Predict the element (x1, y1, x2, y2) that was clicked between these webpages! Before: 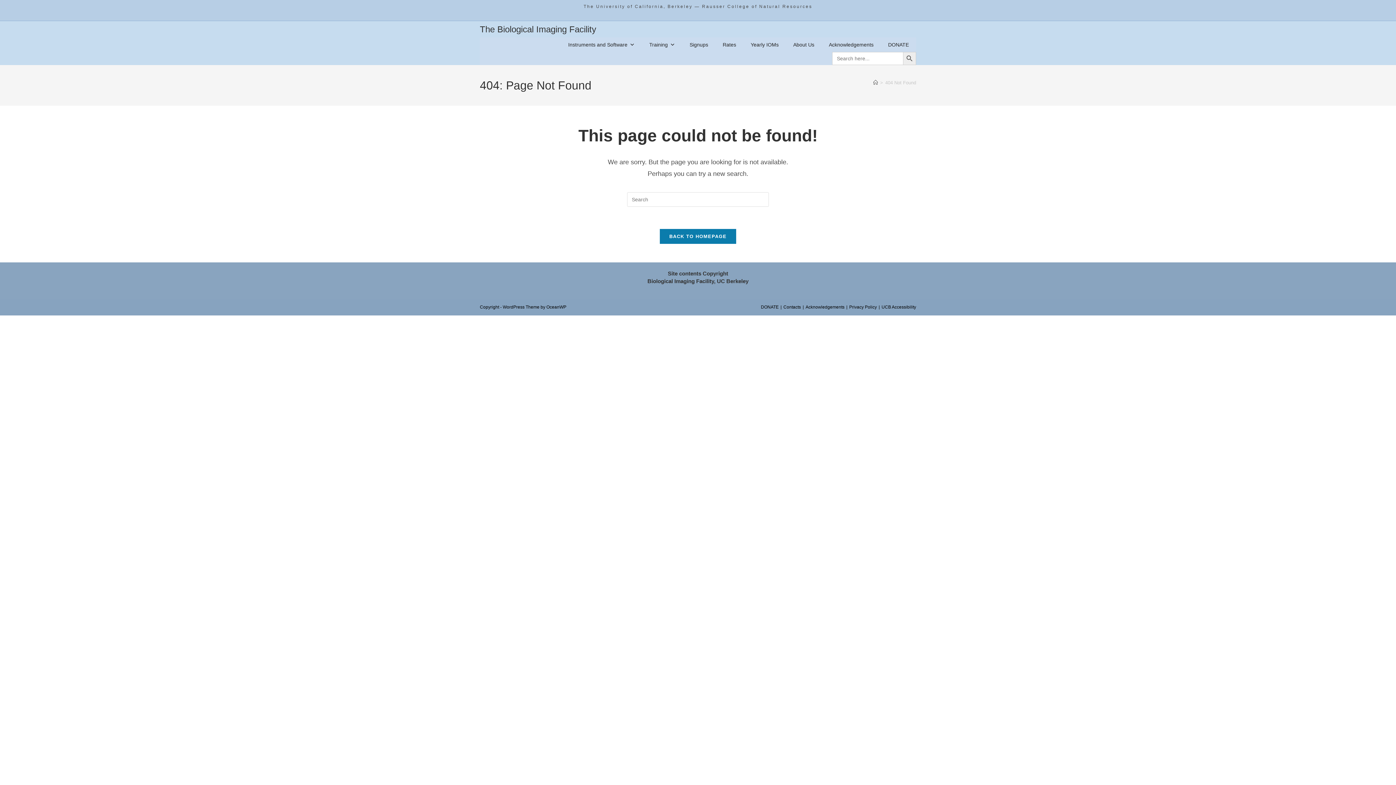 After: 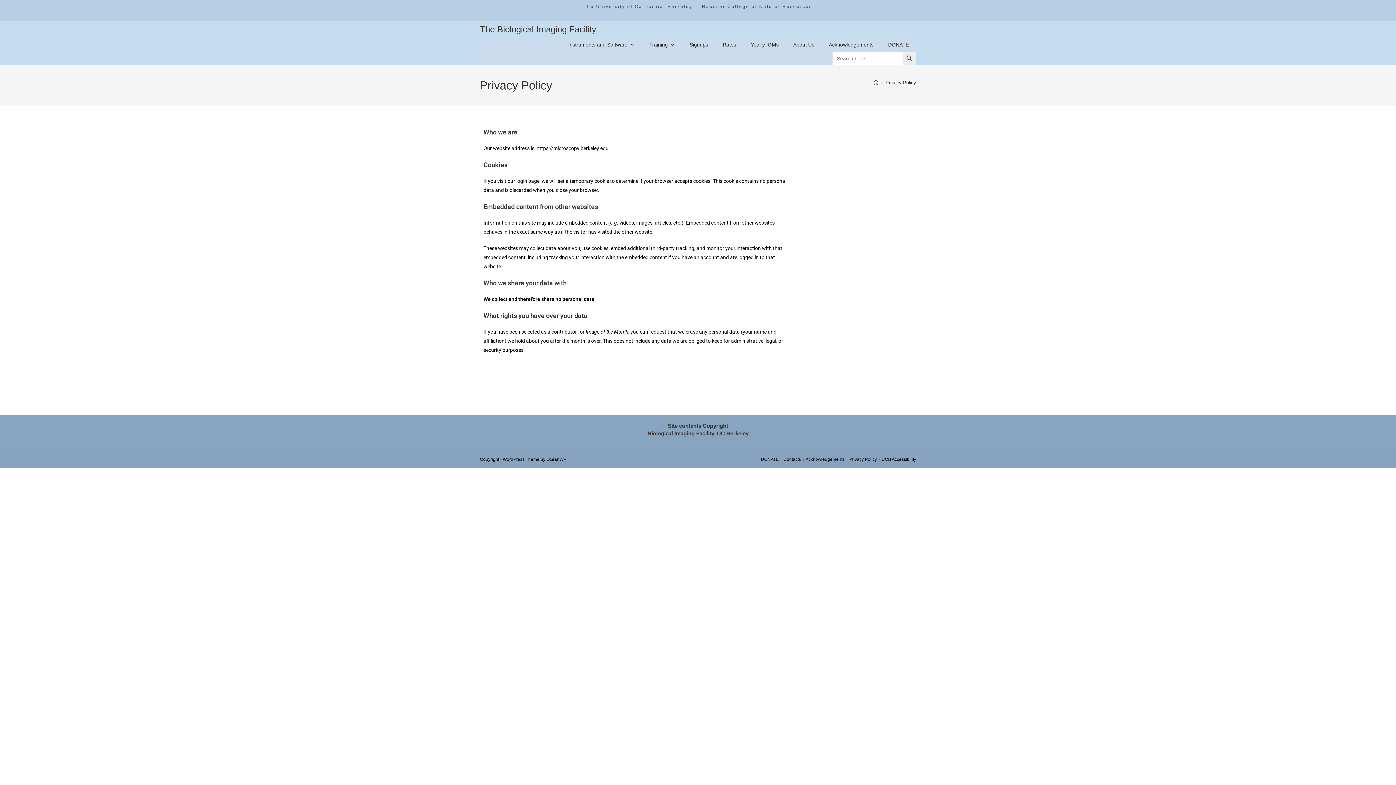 Action: label: Privacy Policy bbox: (849, 304, 877, 309)